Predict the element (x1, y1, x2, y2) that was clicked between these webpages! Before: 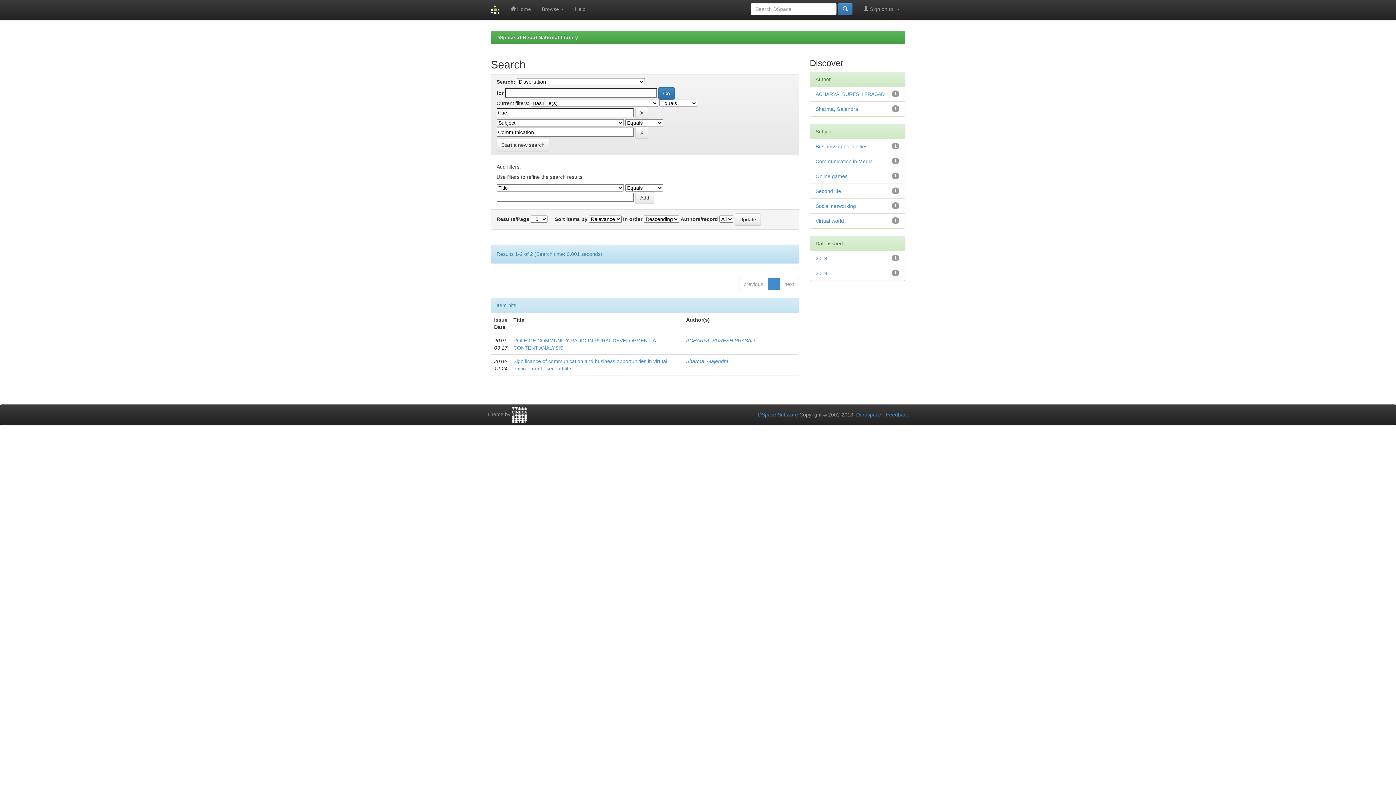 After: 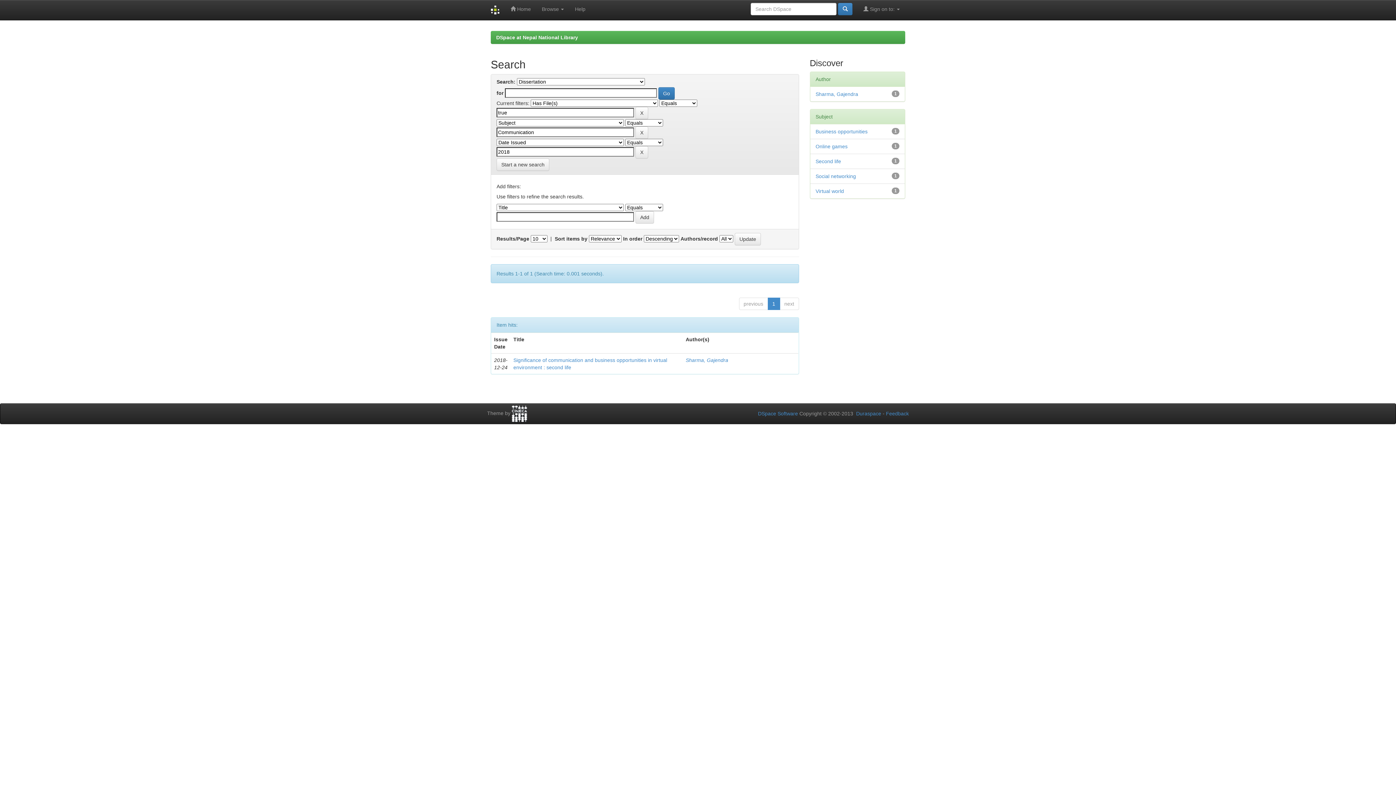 Action: bbox: (815, 255, 827, 261) label: 2018